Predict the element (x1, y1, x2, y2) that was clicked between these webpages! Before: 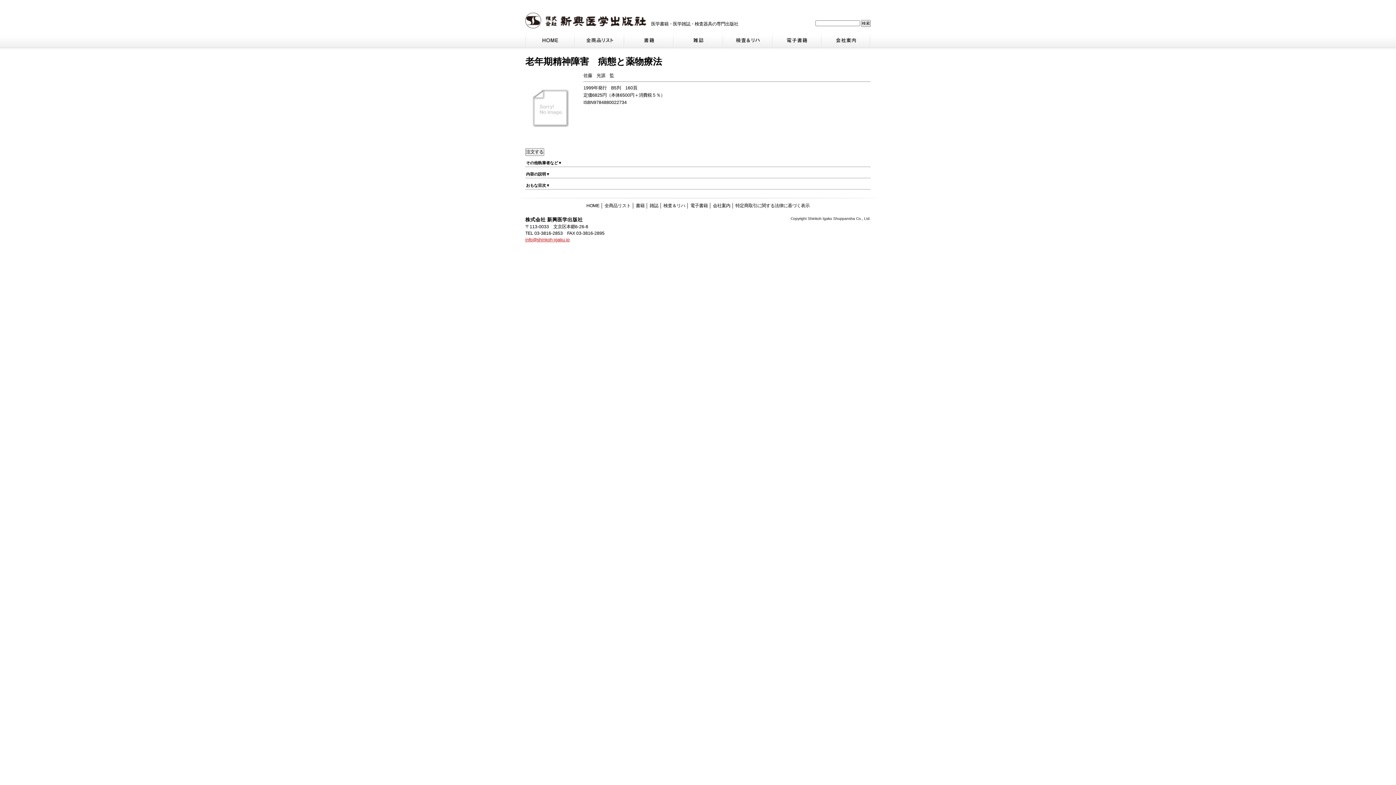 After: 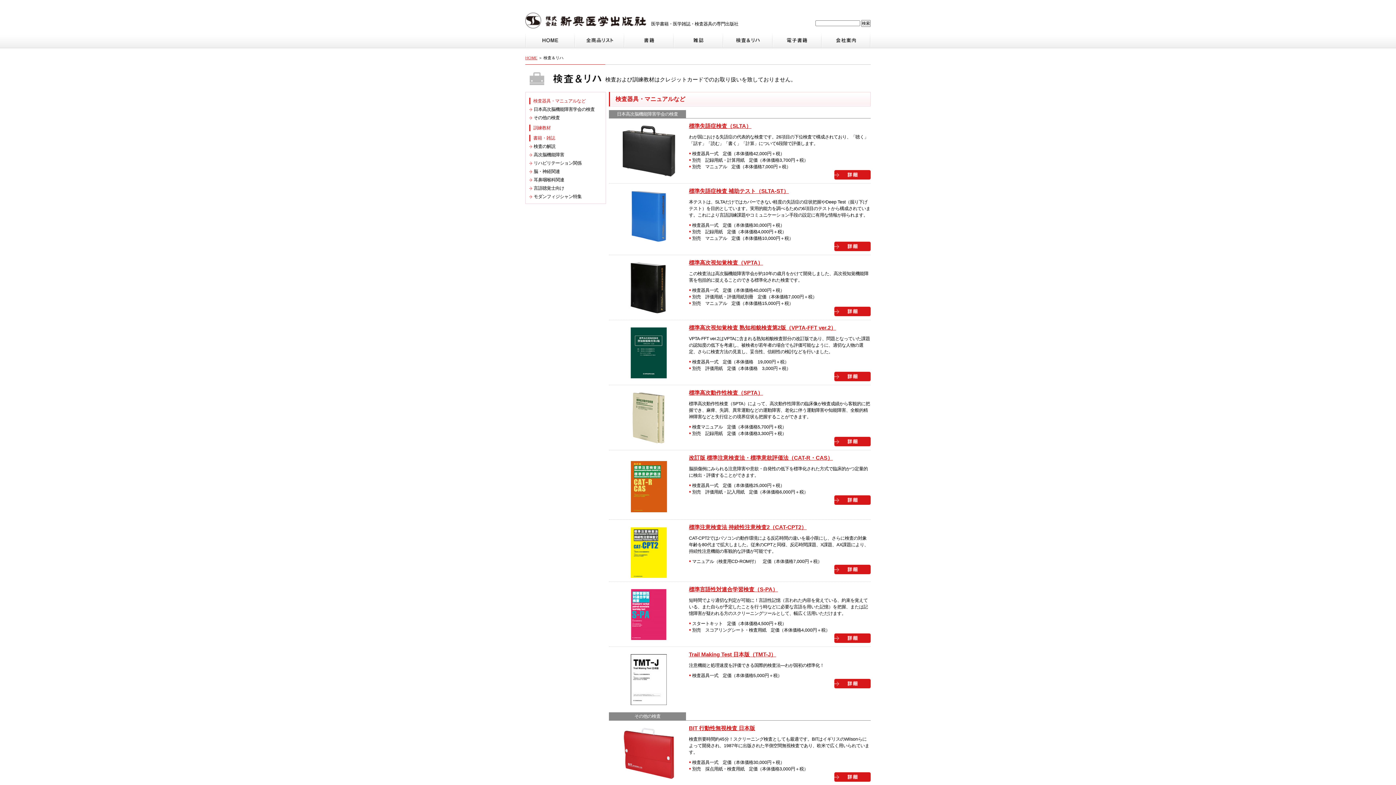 Action: bbox: (723, 45, 772, 50)